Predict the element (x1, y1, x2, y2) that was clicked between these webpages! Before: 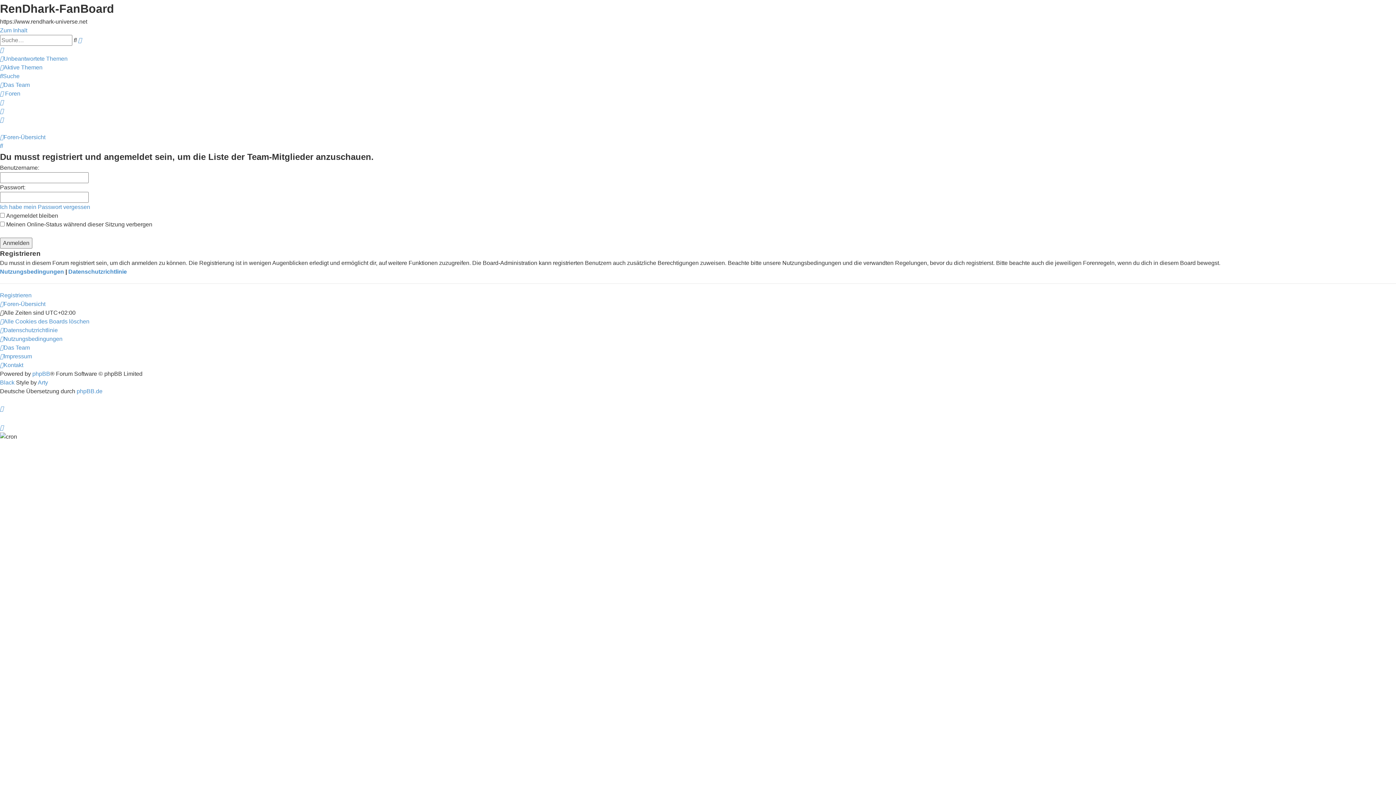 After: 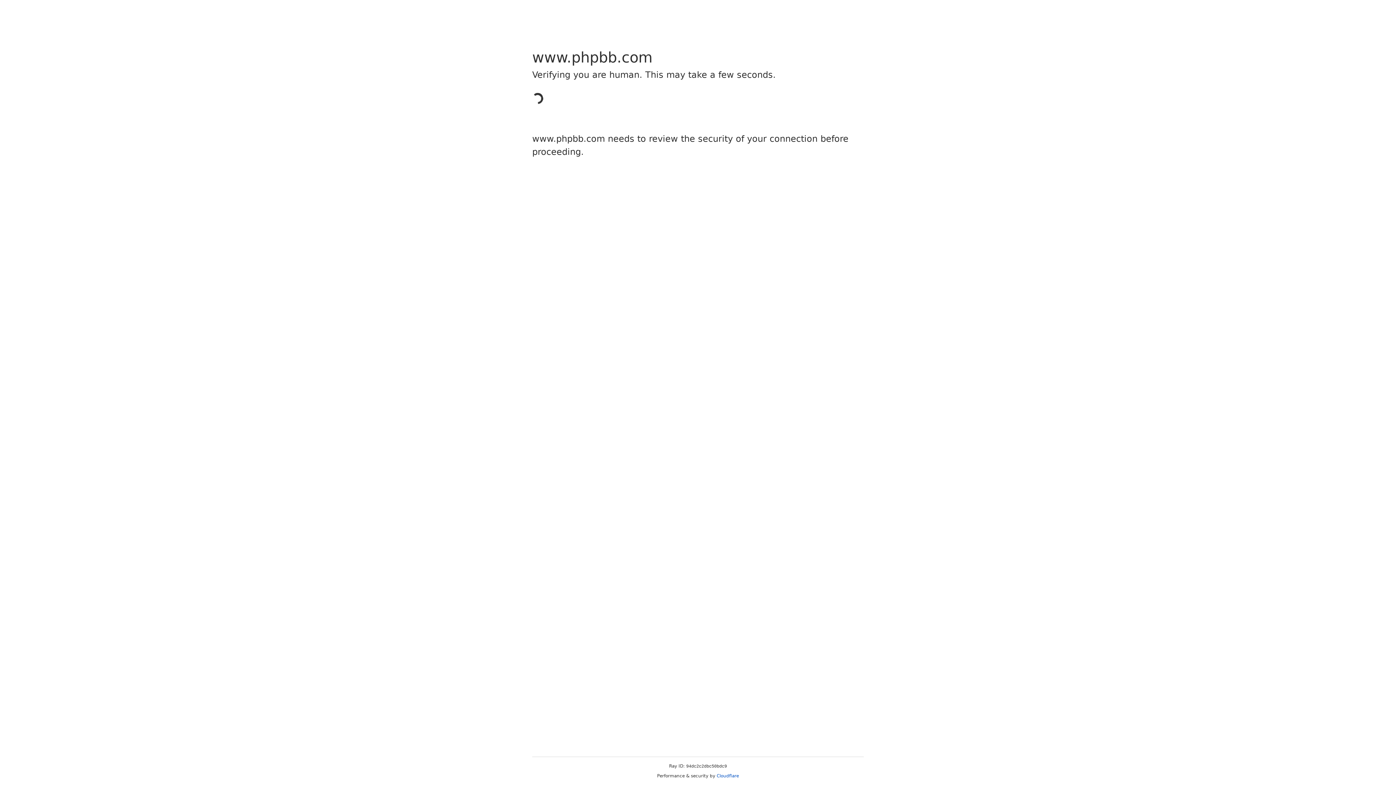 Action: label: Black bbox: (0, 379, 14, 385)